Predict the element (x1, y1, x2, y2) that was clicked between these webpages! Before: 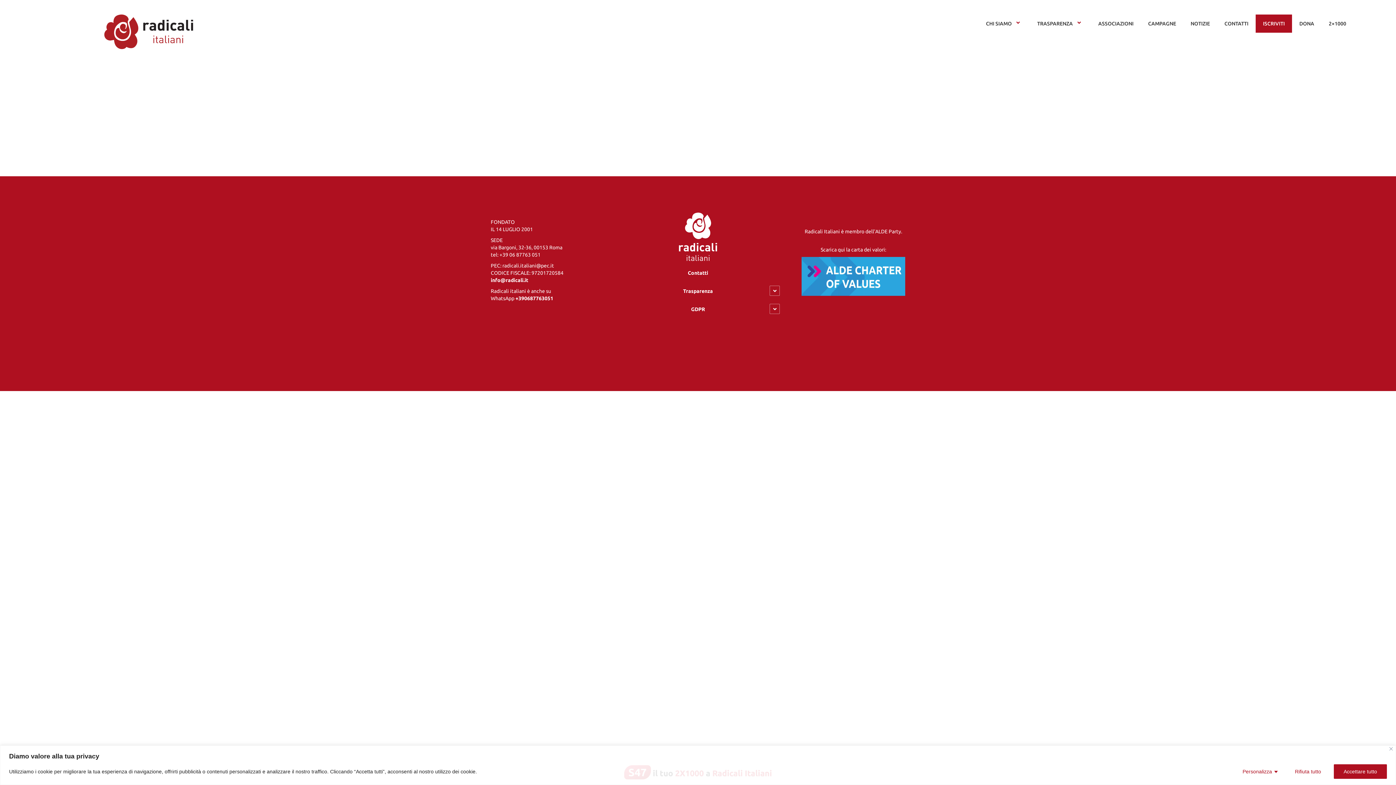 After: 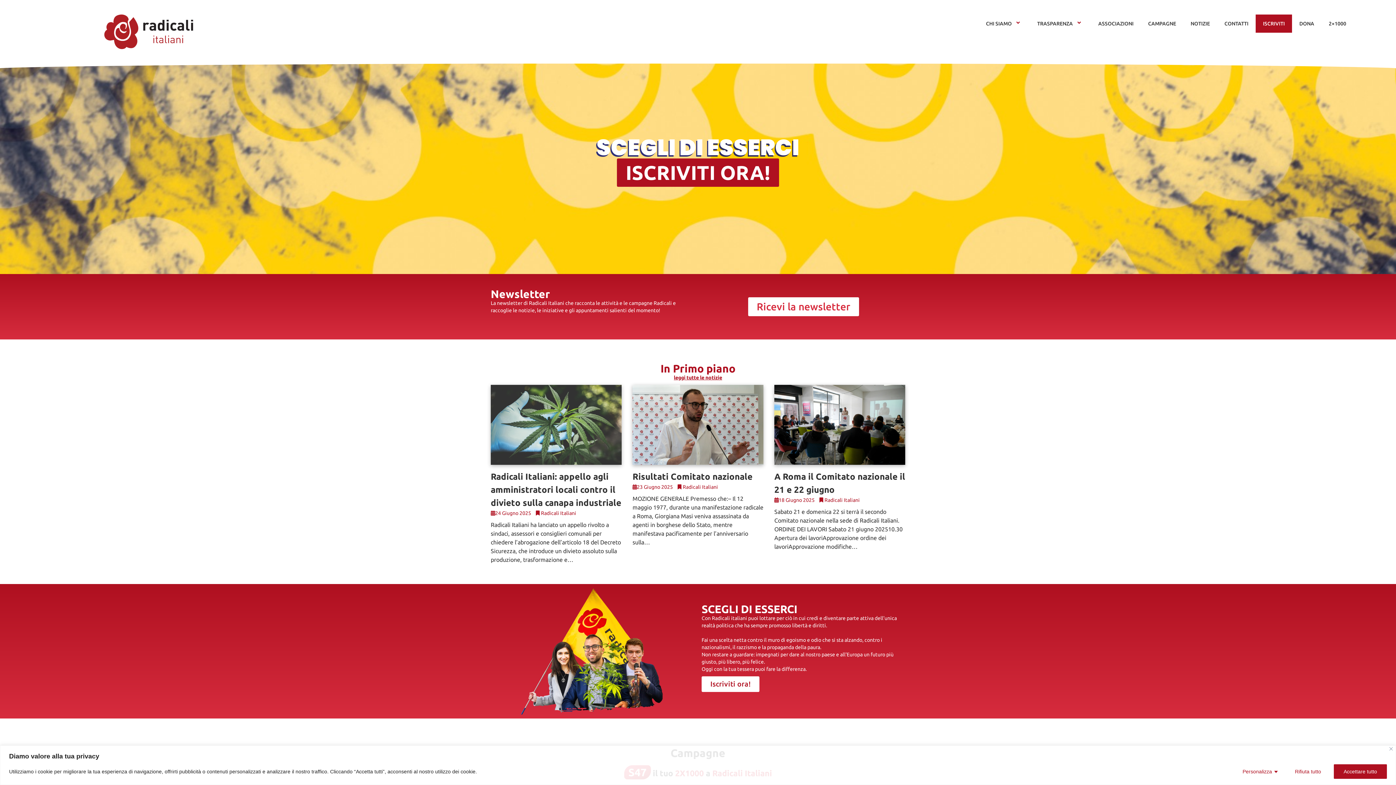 Action: bbox: (14, 14, 284, 49)